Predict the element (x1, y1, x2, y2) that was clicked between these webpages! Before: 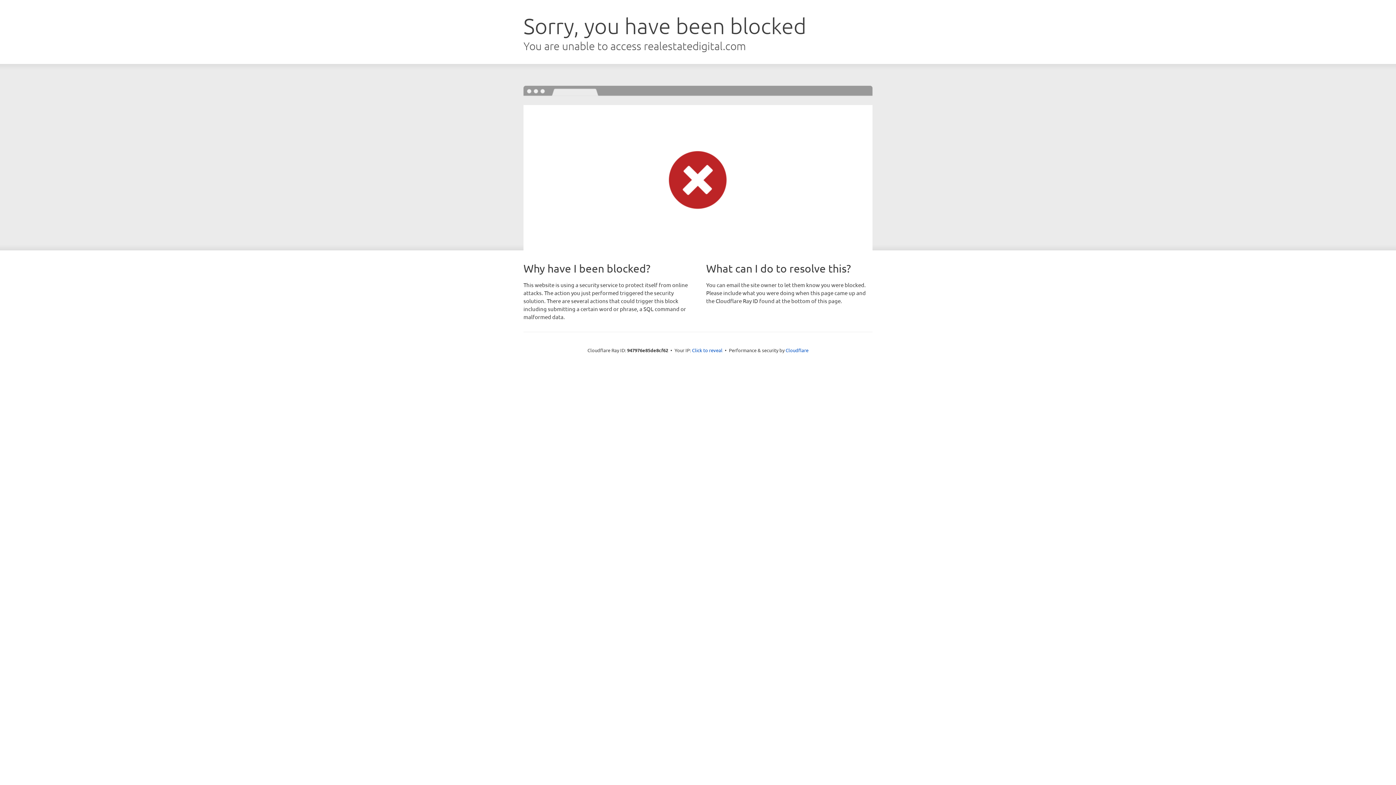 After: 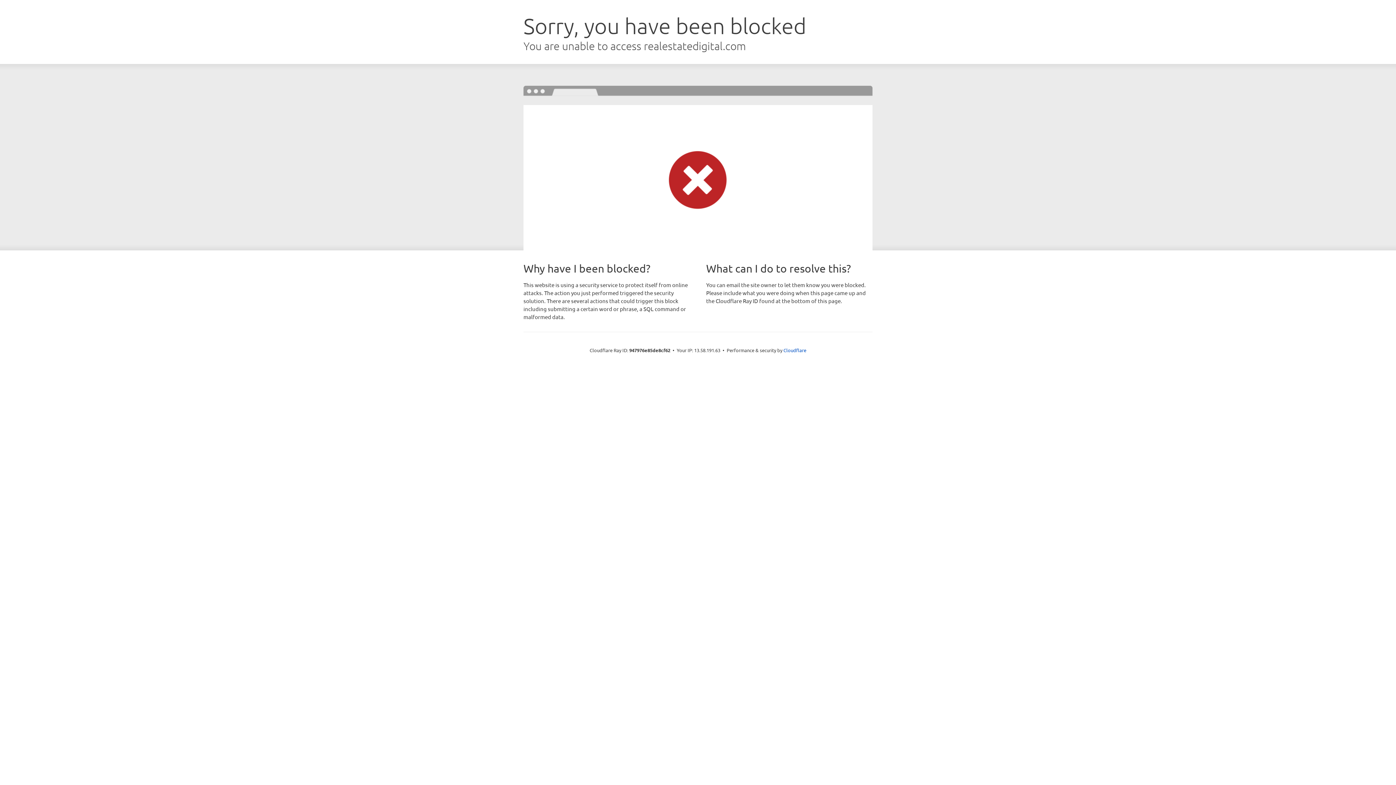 Action: label: Click to reveal bbox: (692, 346, 722, 353)